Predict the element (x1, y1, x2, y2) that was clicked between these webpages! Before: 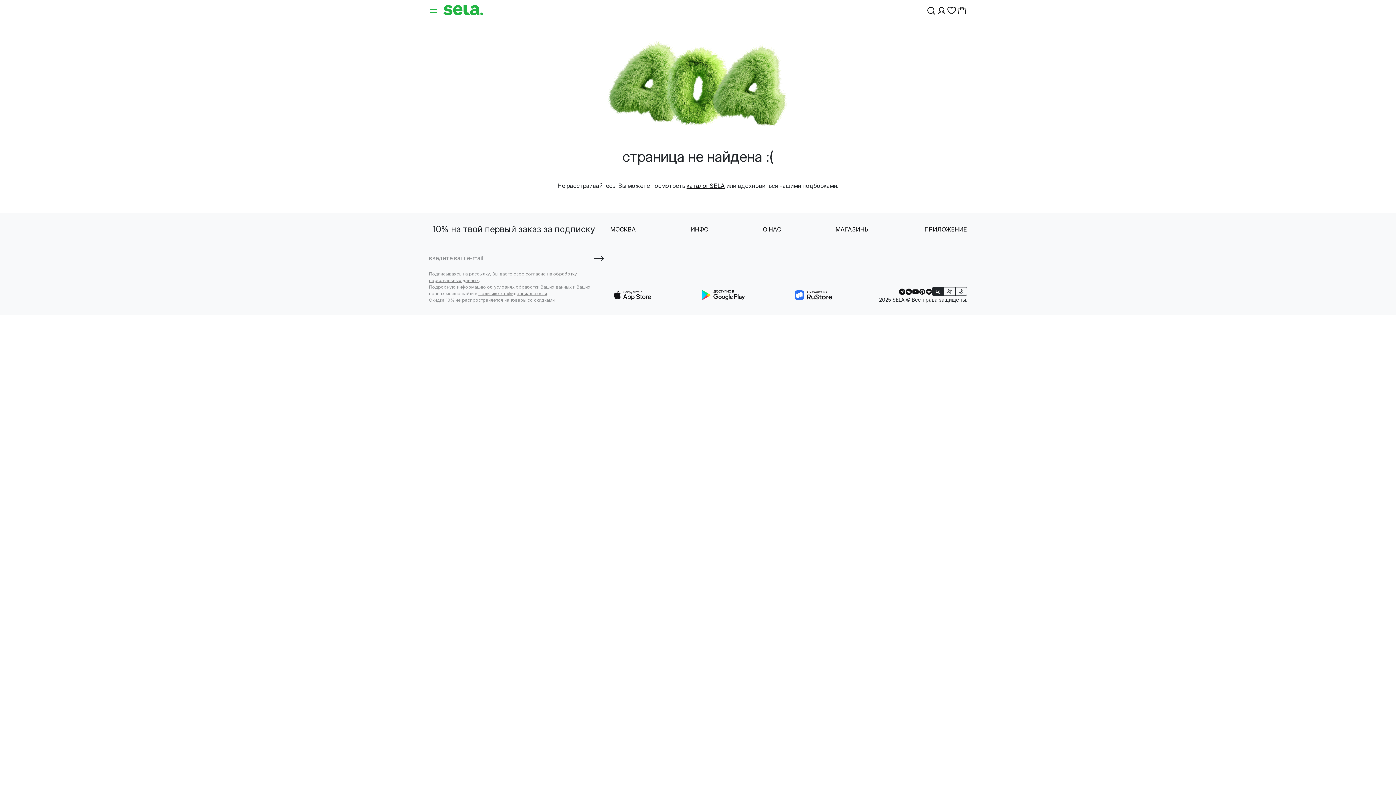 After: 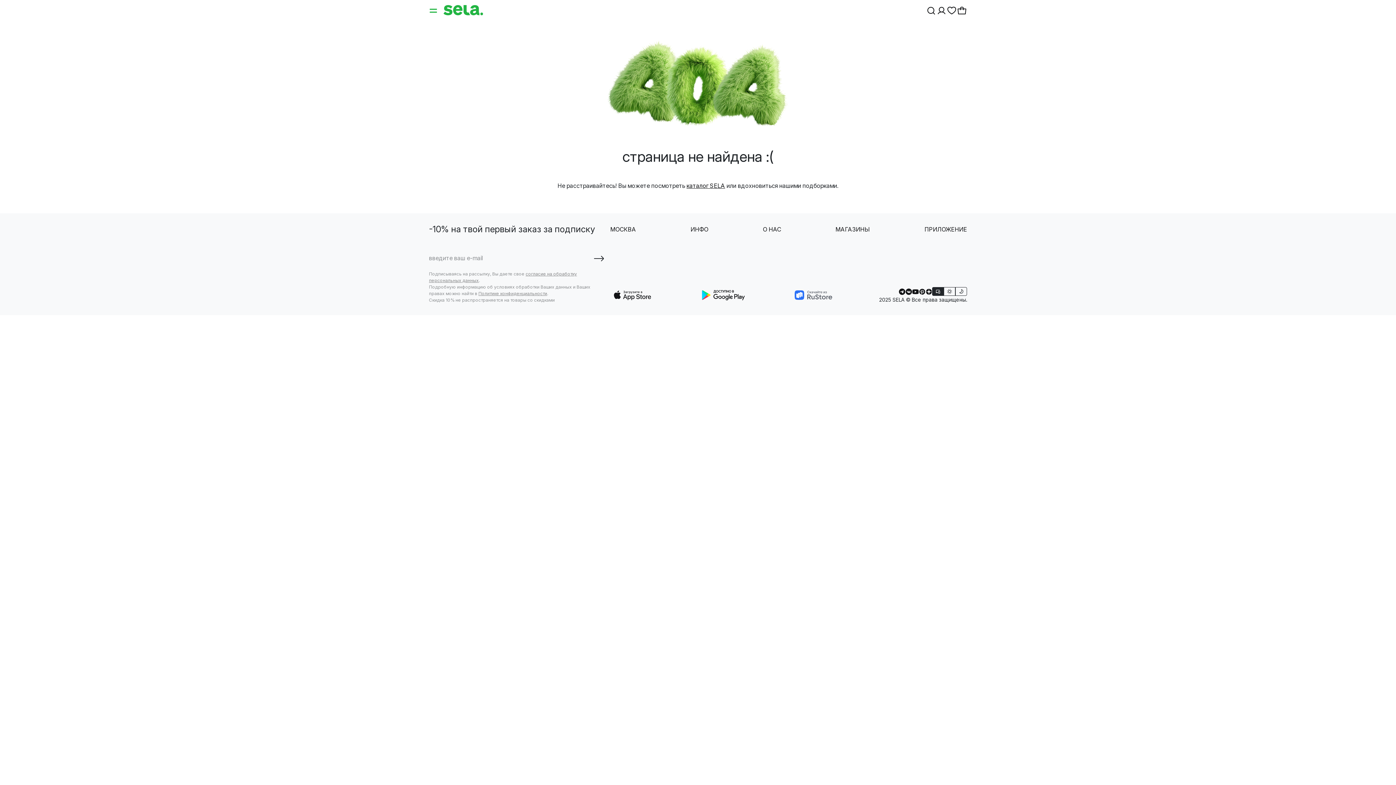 Action: bbox: (792, 291, 835, 298)